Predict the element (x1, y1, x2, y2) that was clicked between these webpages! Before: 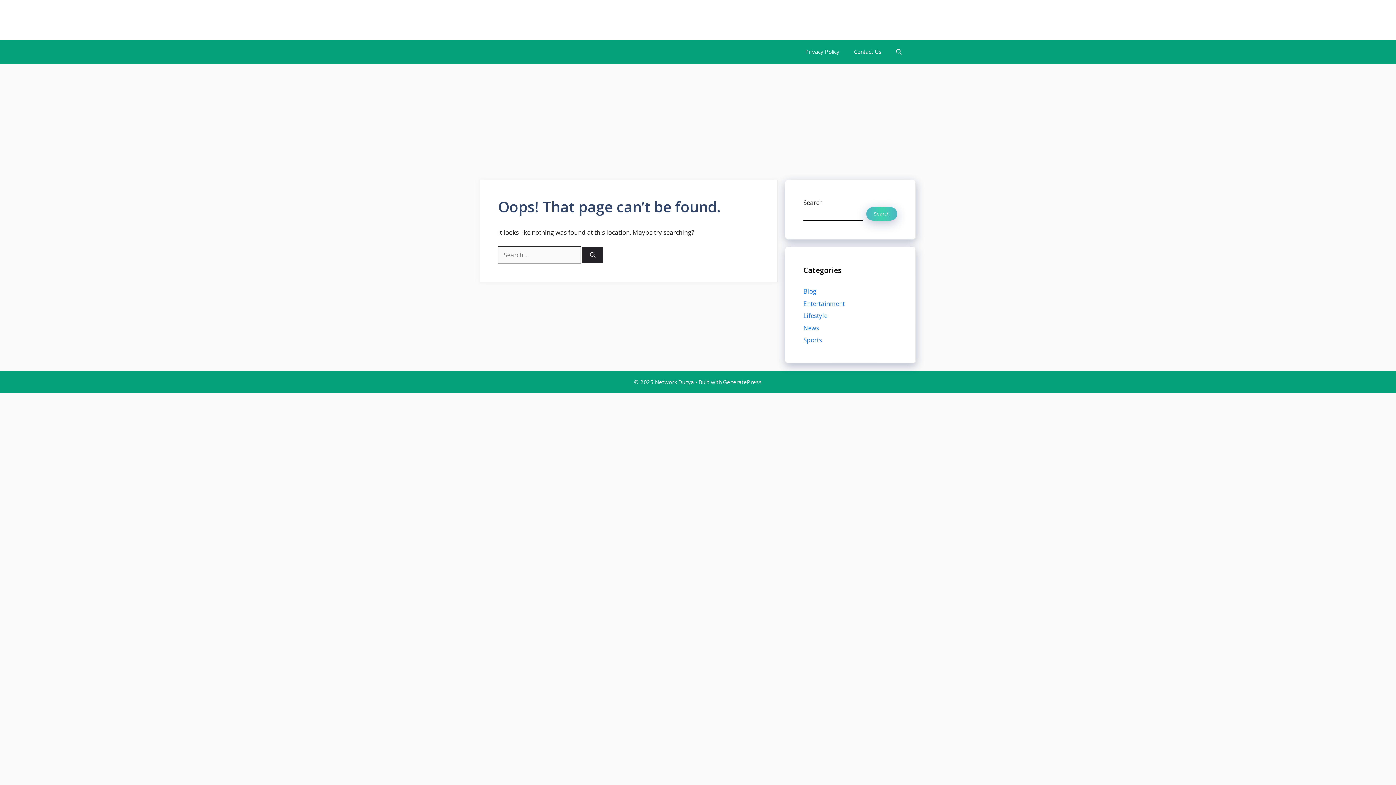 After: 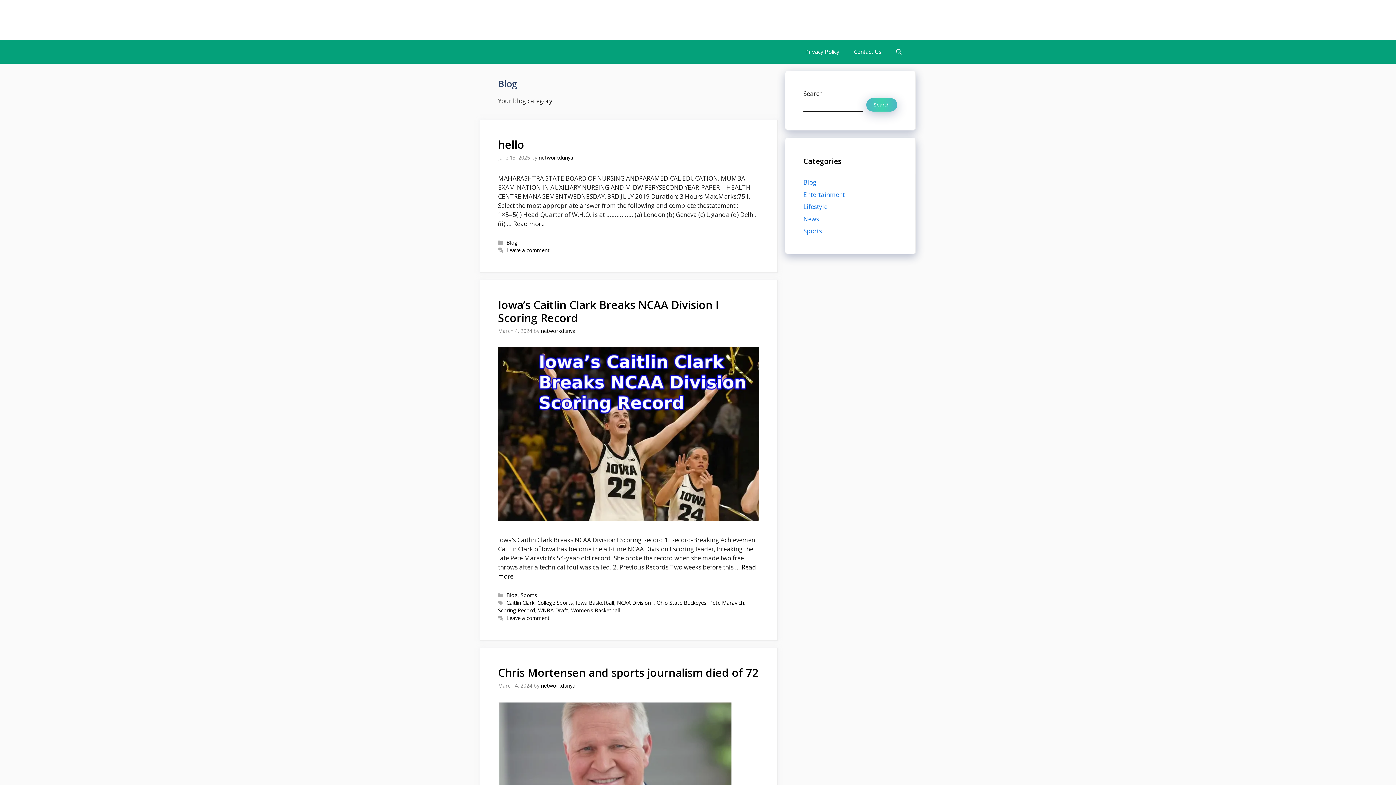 Action: label: Blog bbox: (803, 287, 816, 295)